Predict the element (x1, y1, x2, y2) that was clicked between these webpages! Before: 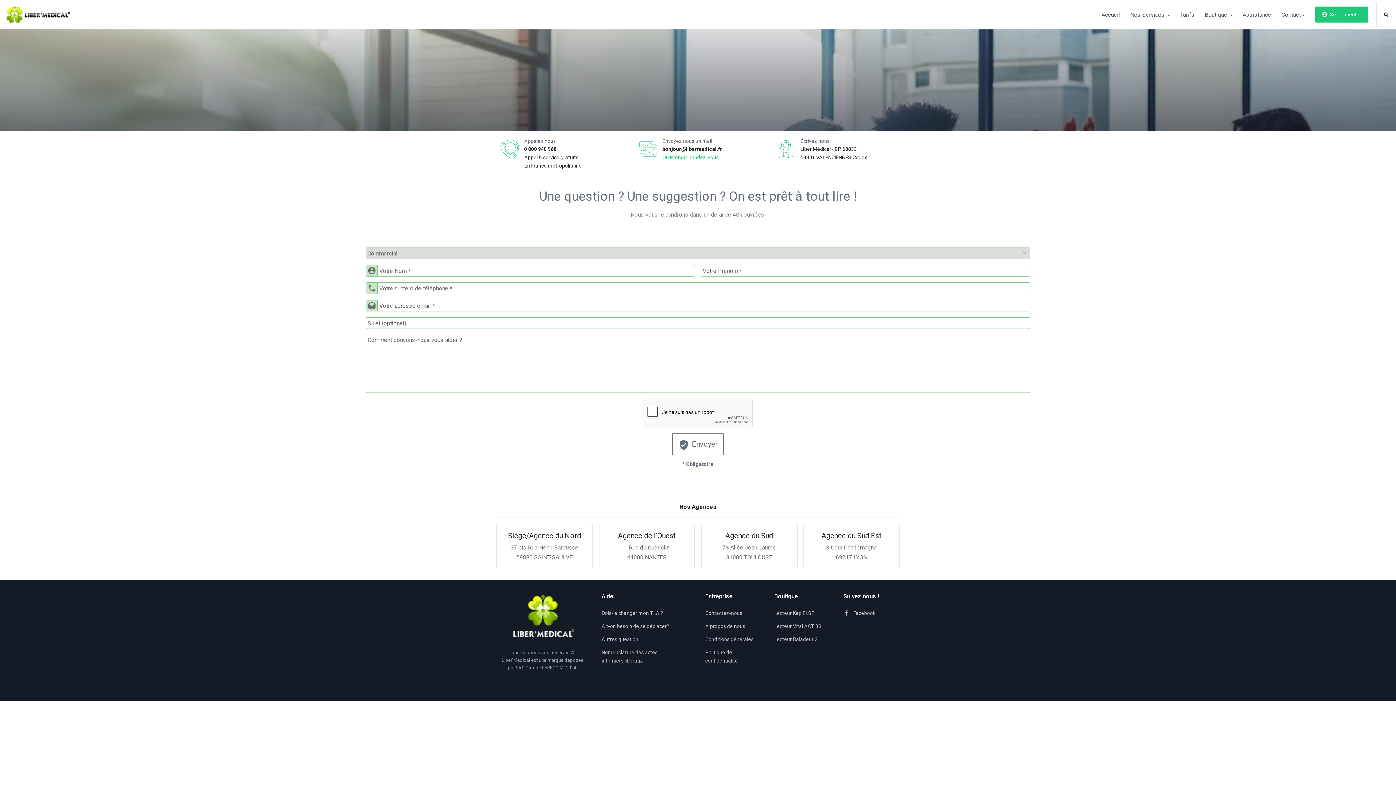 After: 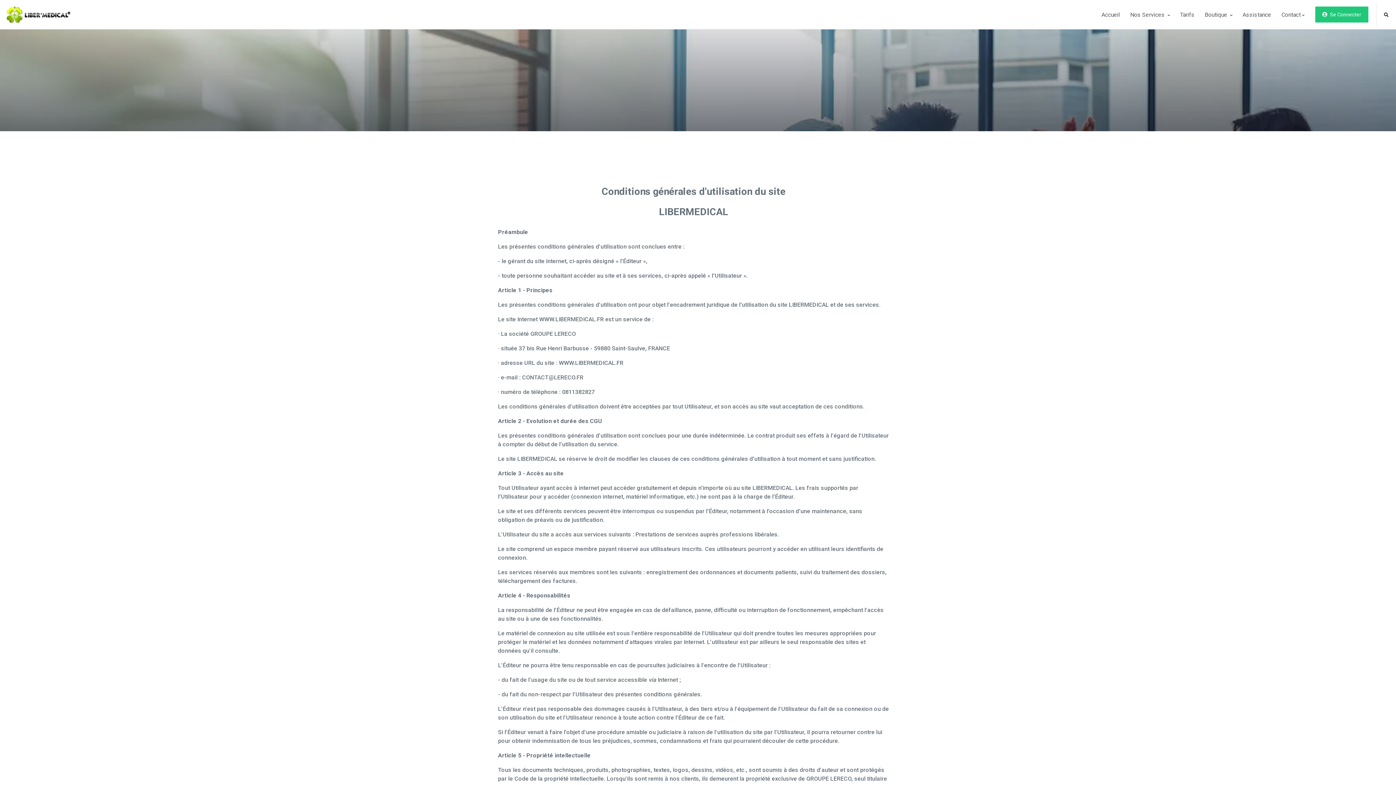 Action: label: Conditions générales bbox: (705, 633, 760, 646)